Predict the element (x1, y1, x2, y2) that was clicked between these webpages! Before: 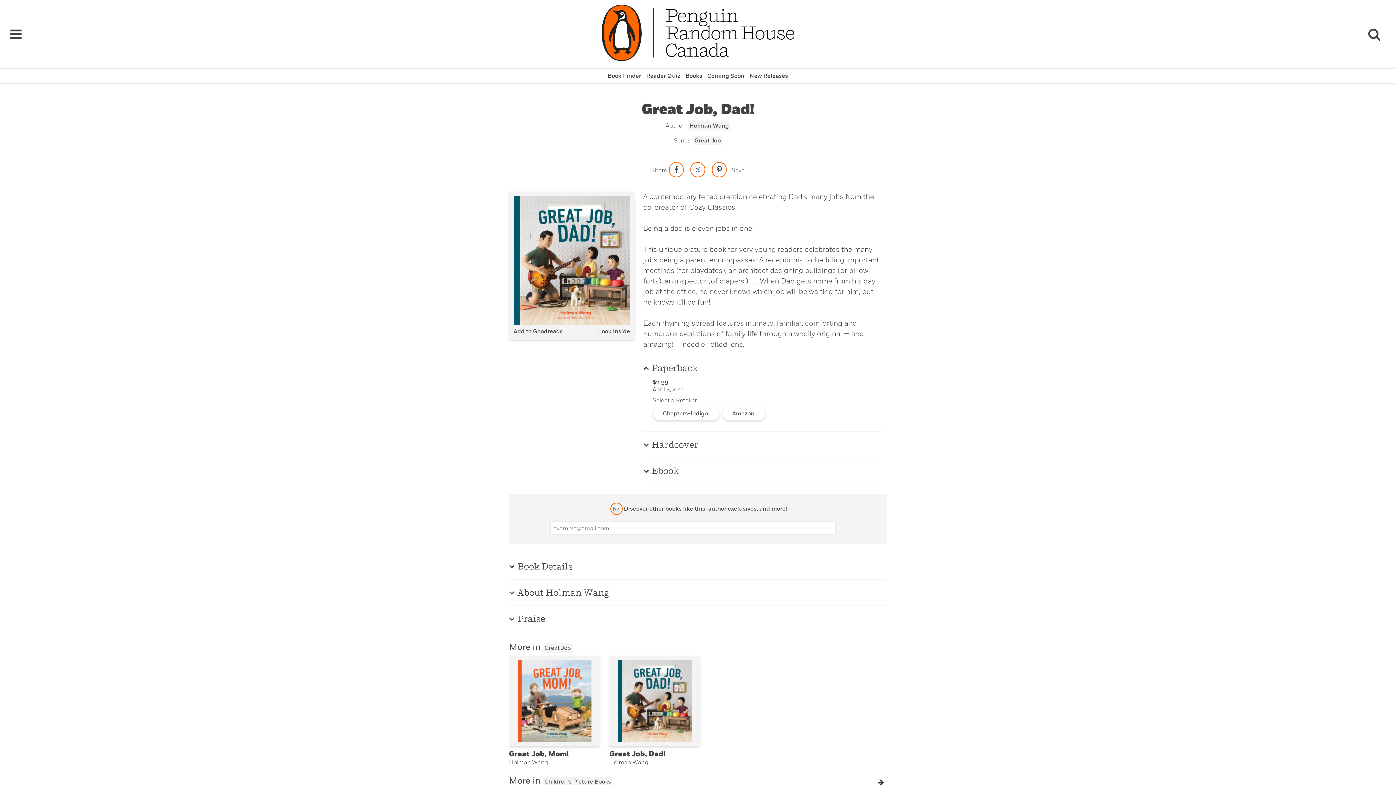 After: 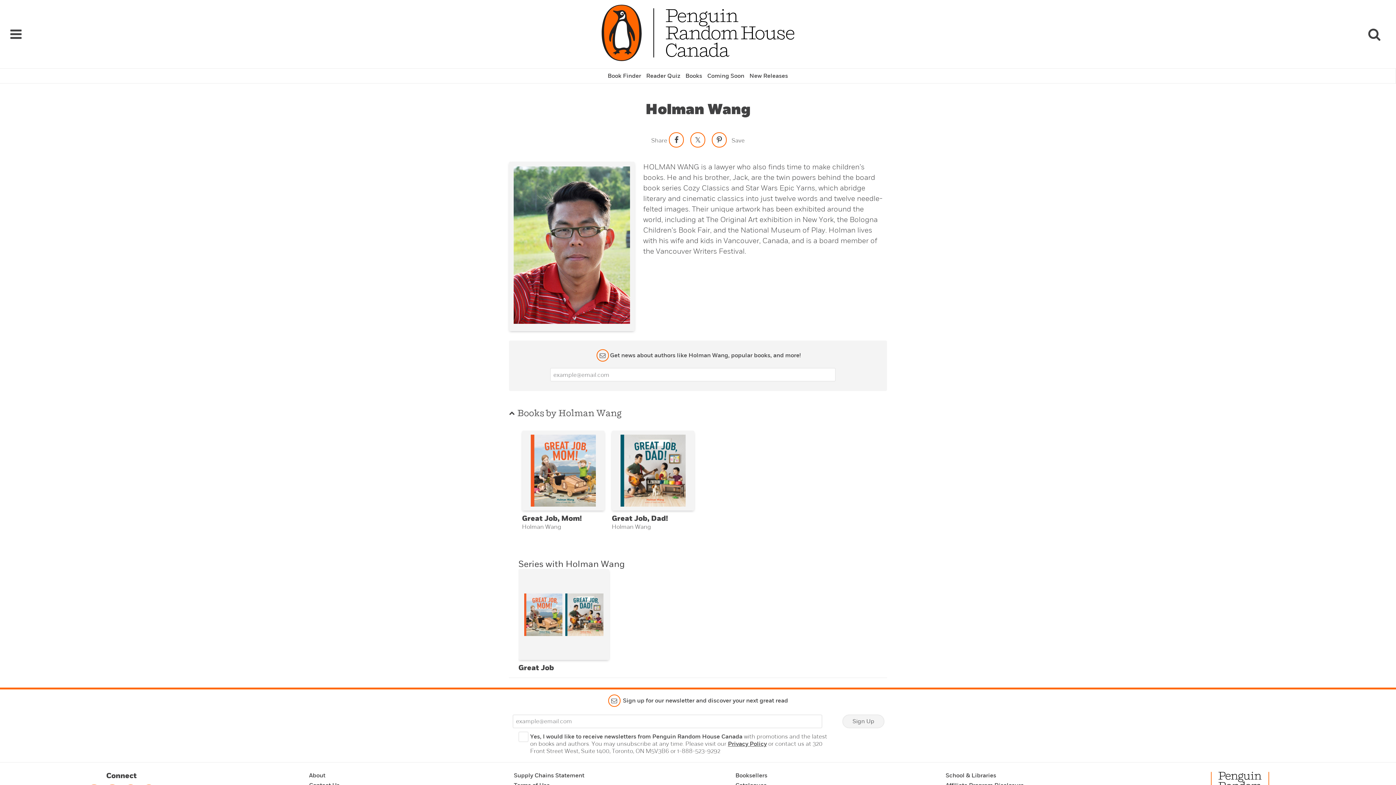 Action: label: Holman Wang bbox: (688, 120, 730, 130)